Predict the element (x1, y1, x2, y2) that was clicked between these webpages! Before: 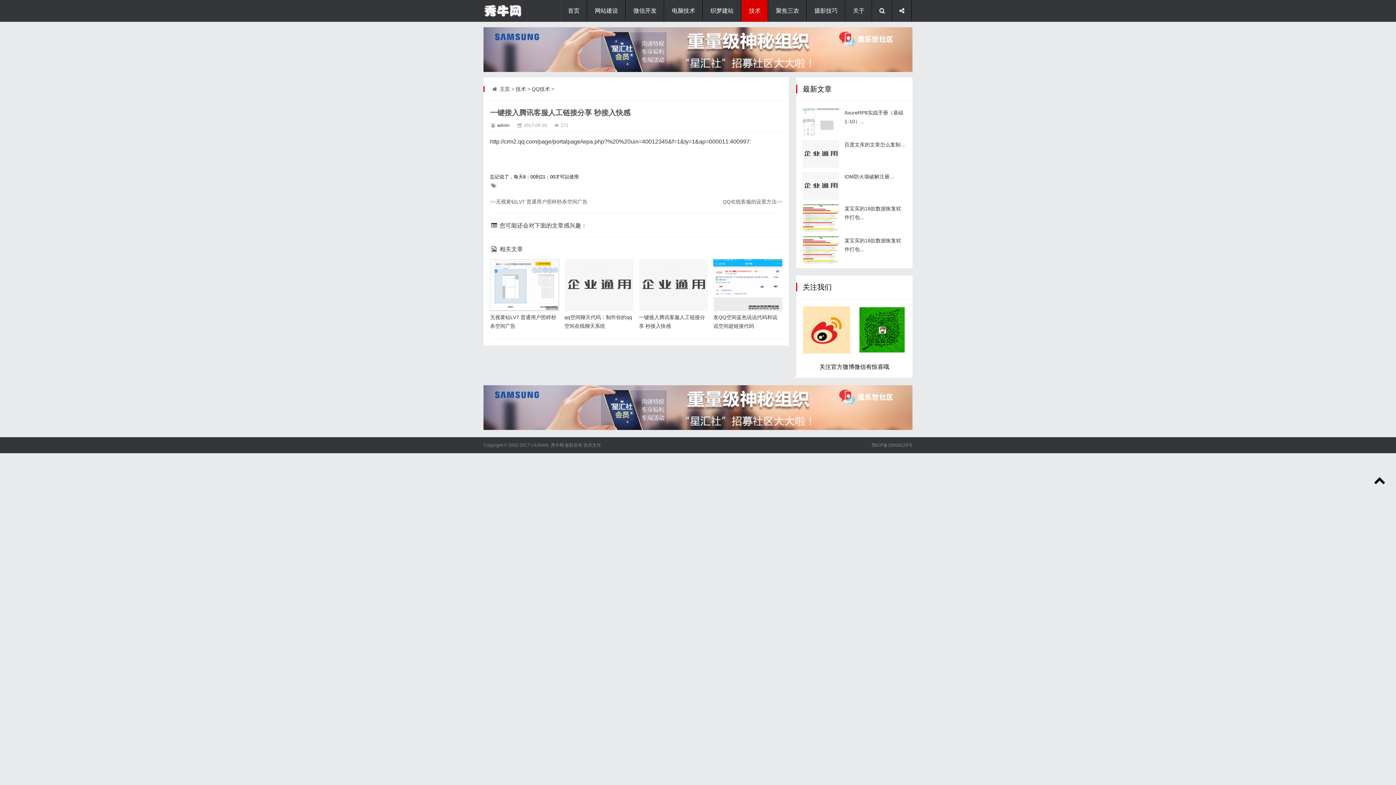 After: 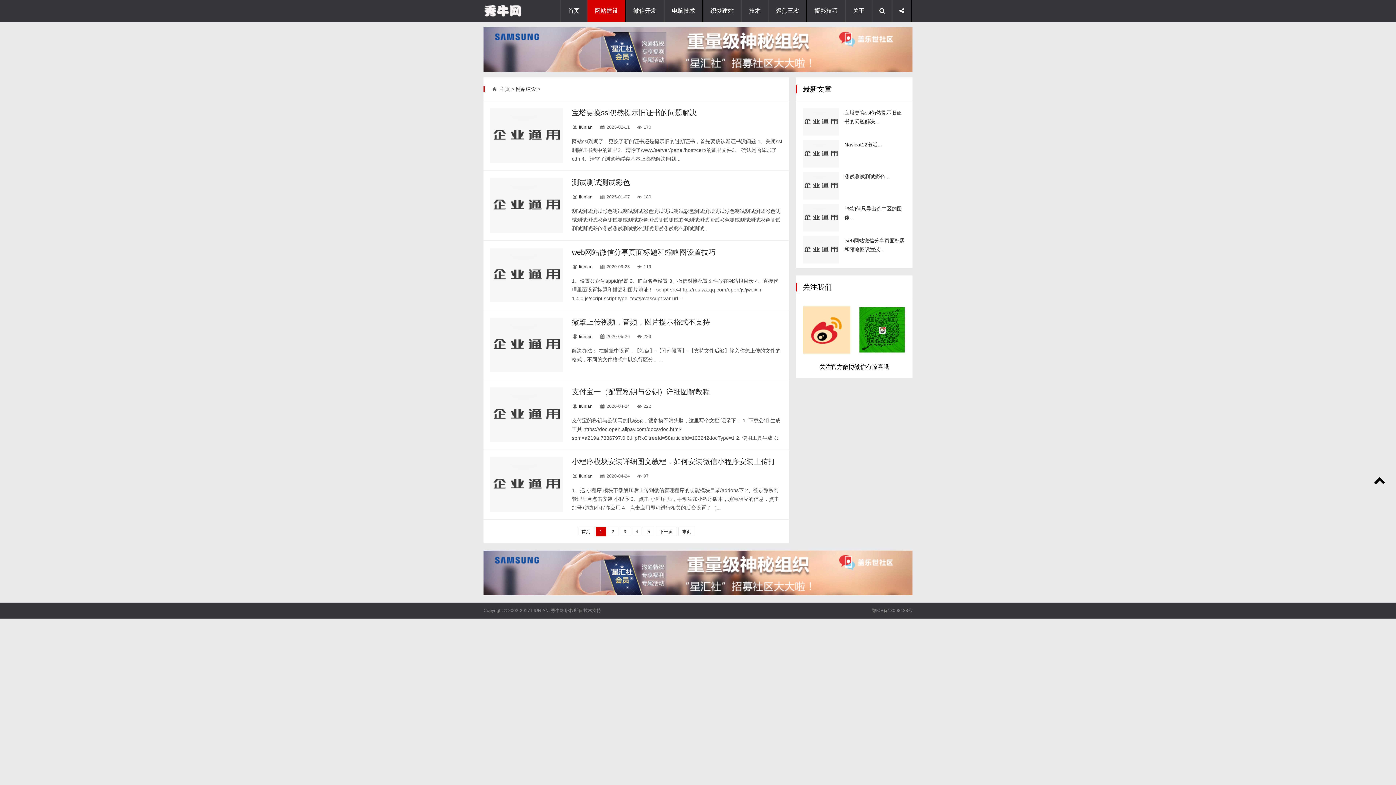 Action: bbox: (587, 0, 625, 21) label: 网站建设